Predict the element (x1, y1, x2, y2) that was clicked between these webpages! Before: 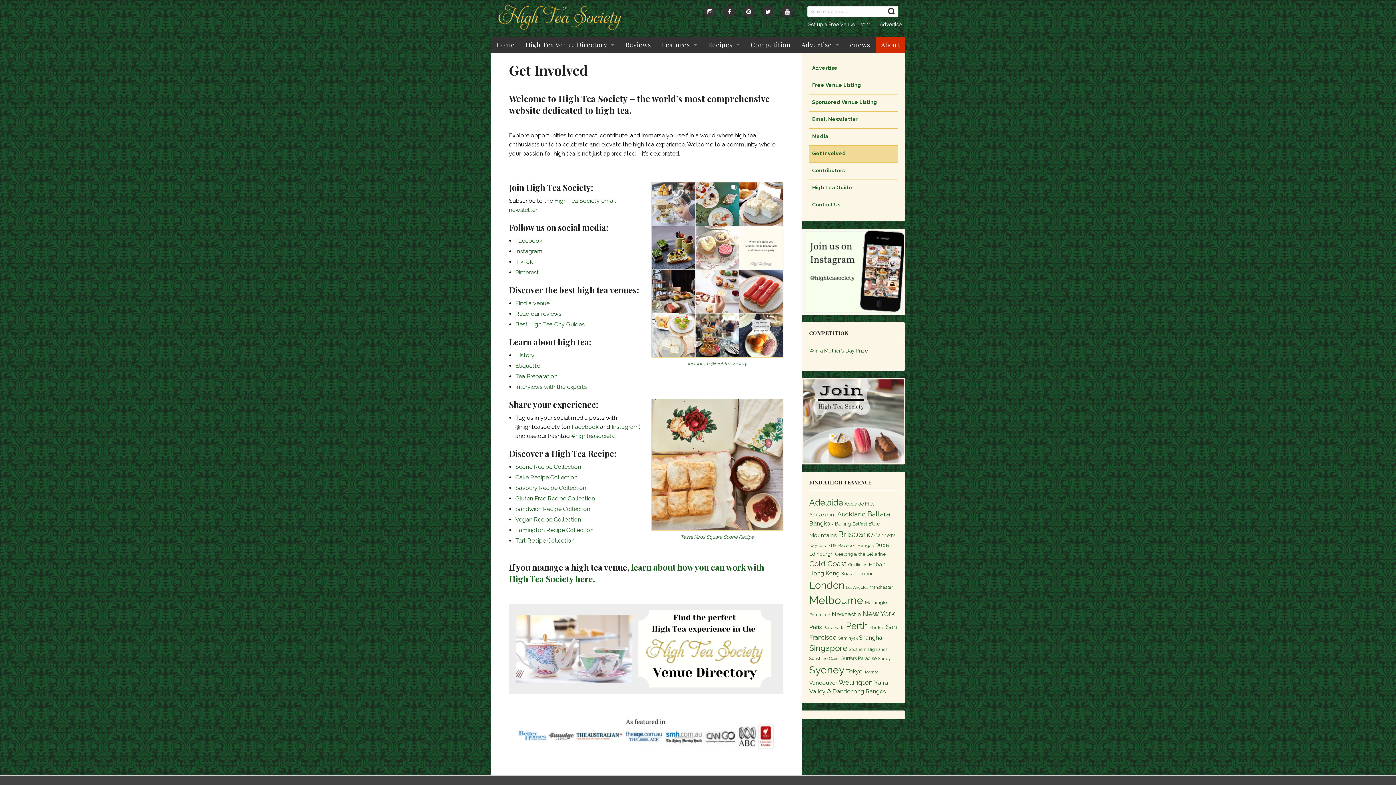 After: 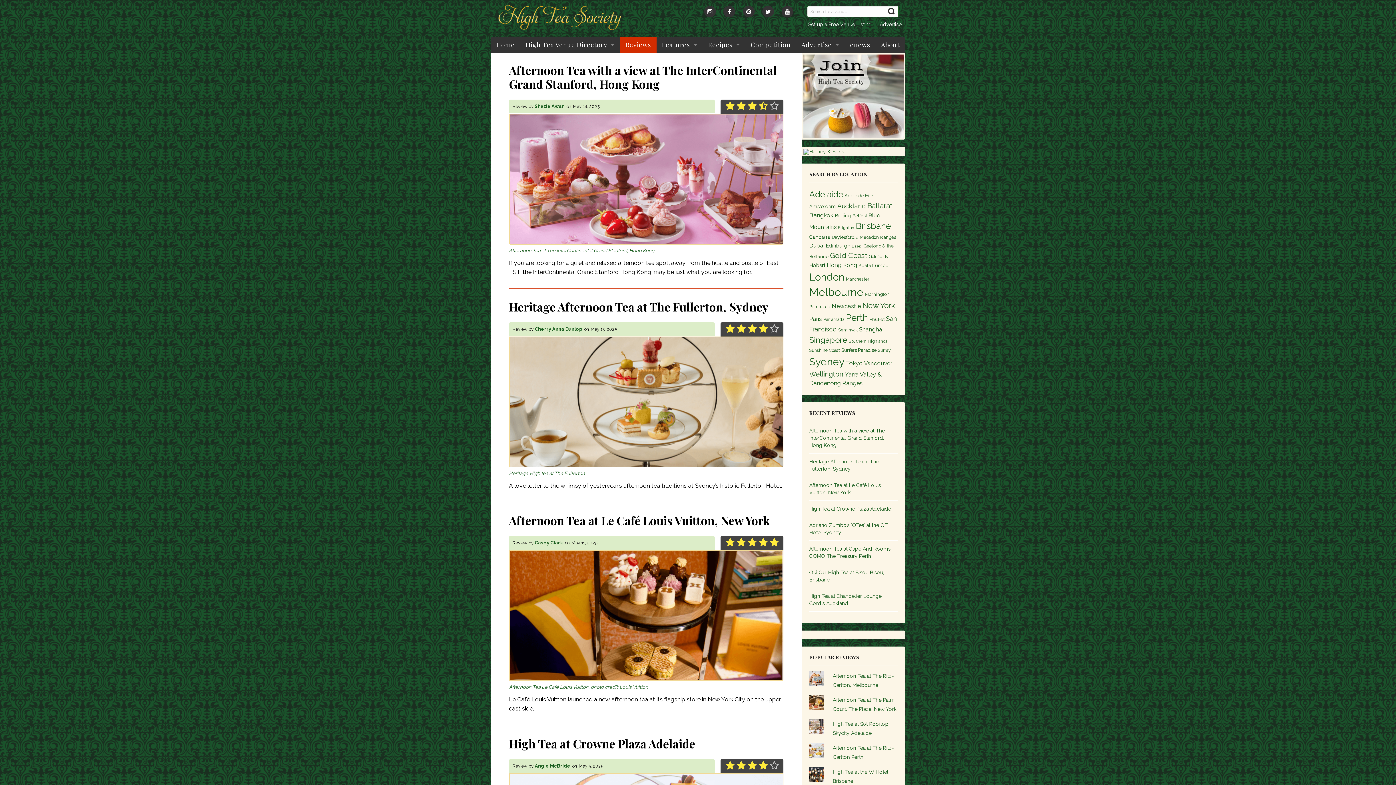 Action: label: Read our reviews bbox: (515, 310, 561, 317)